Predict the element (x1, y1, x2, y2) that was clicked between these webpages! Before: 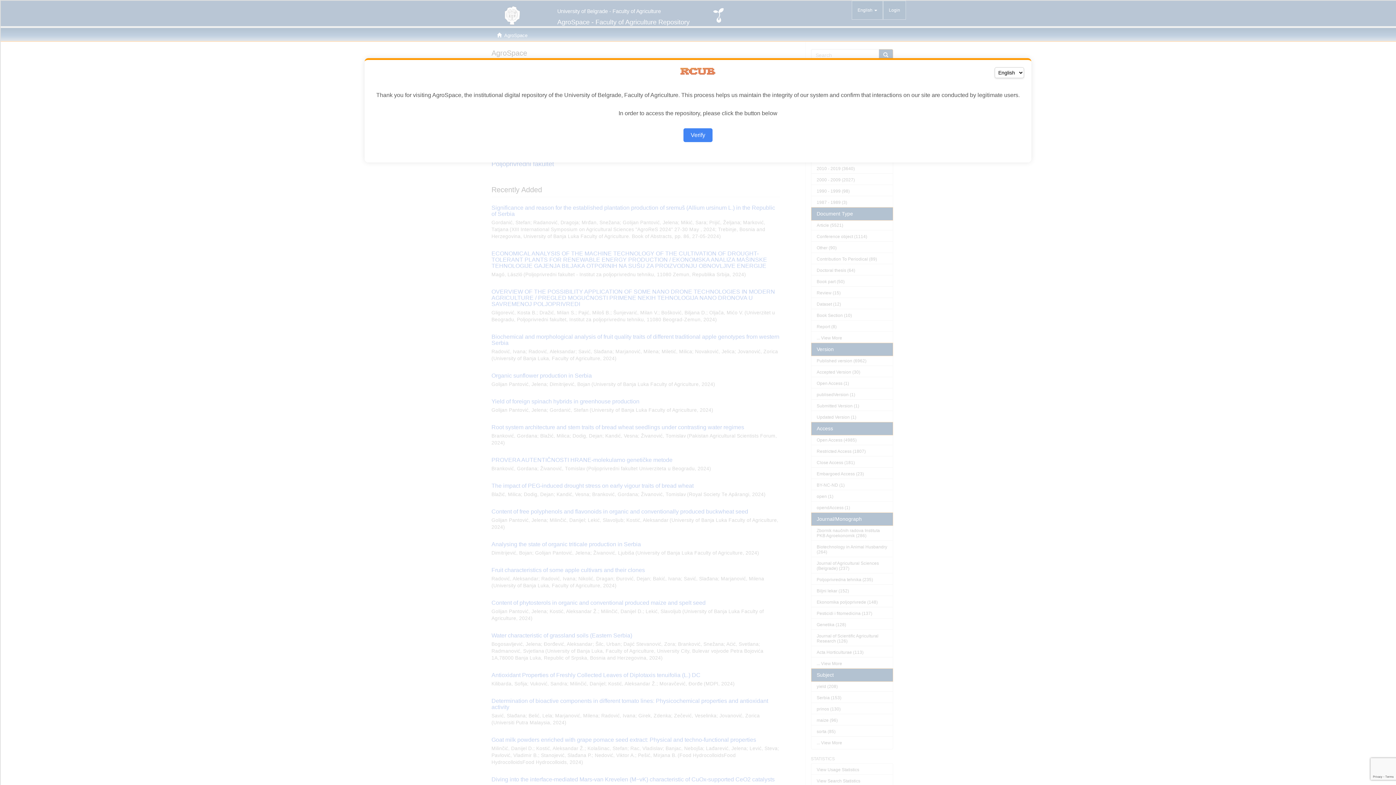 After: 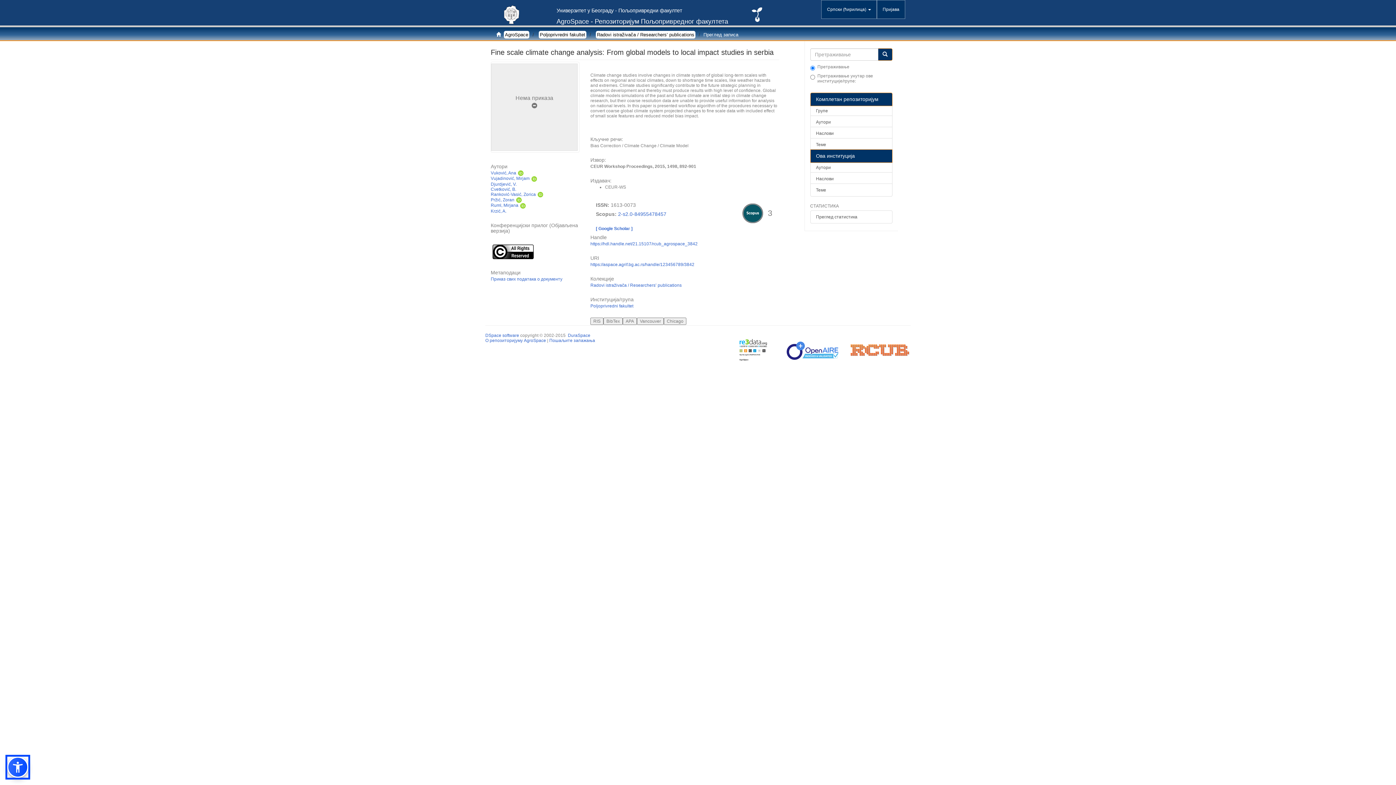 Action: label: Verify bbox: (683, 128, 712, 142)